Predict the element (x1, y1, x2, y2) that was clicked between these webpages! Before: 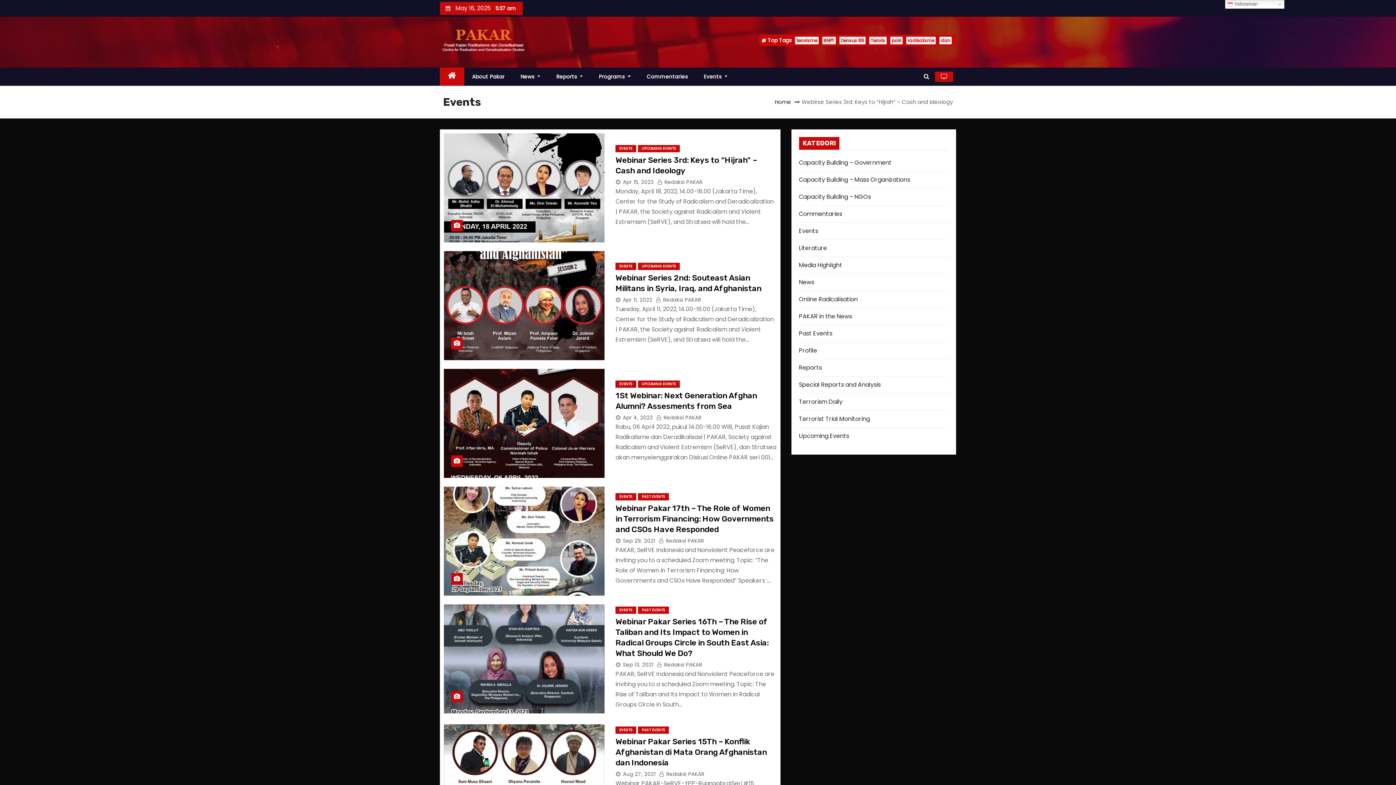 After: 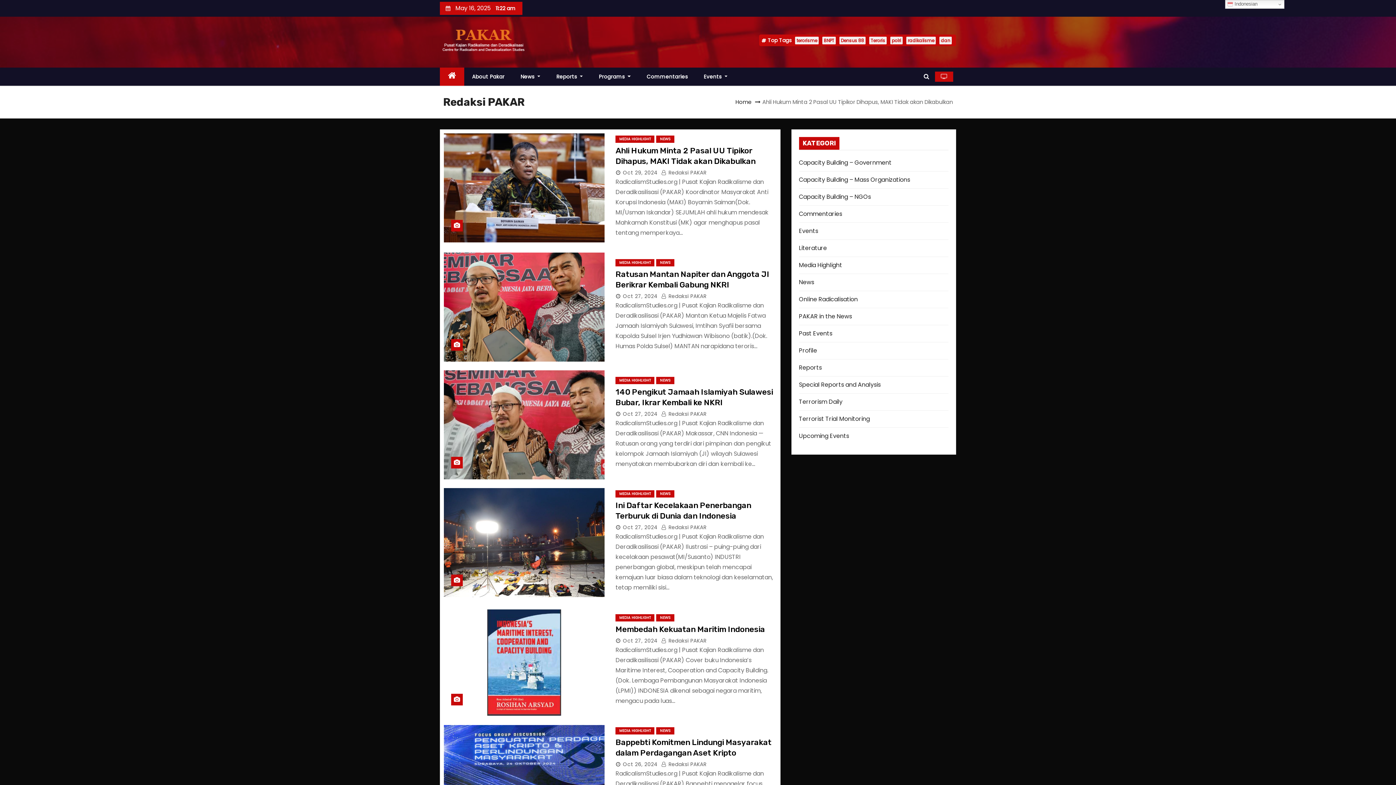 Action: label:  Redaksi PAKAR bbox: (655, 296, 701, 303)